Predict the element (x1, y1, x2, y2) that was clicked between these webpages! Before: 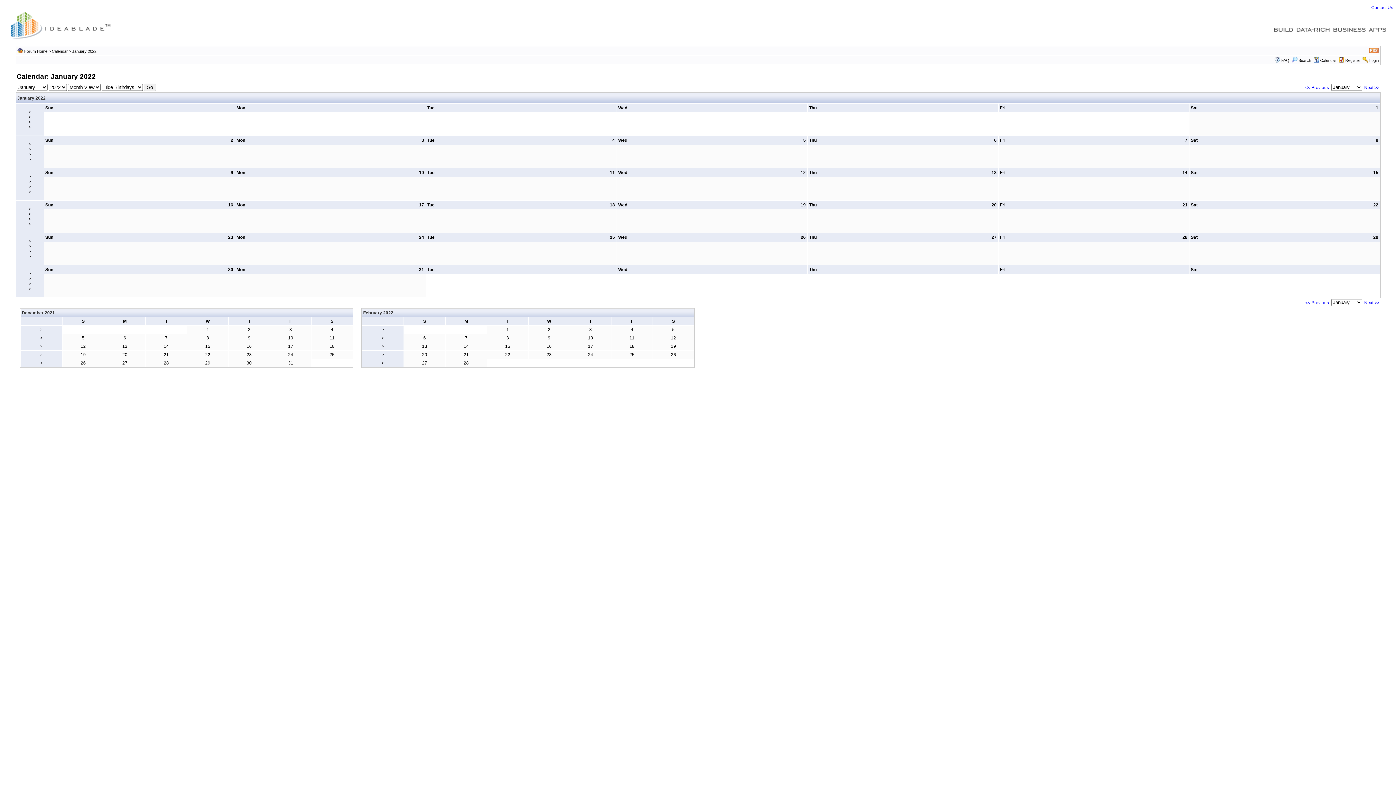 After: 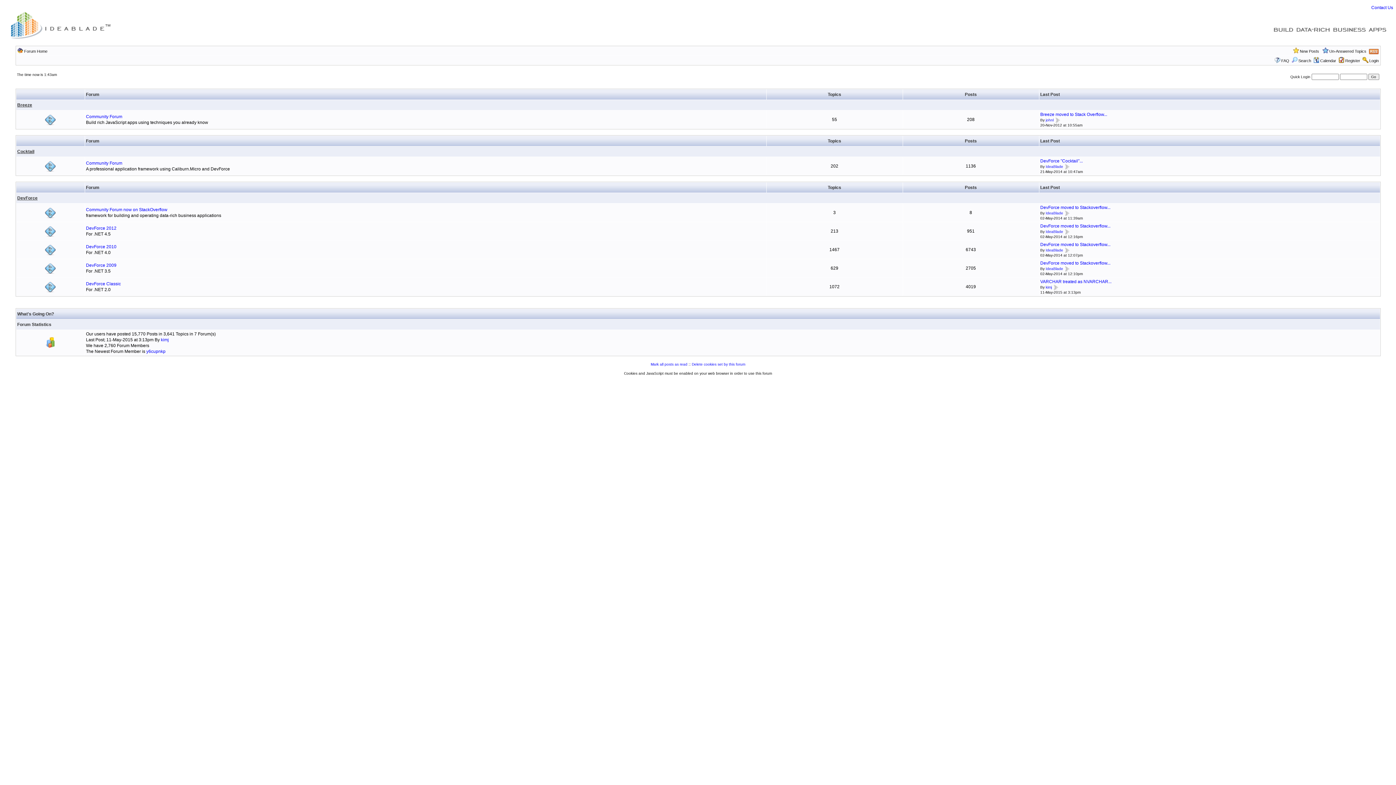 Action: label: Forum Home bbox: (24, 49, 47, 53)